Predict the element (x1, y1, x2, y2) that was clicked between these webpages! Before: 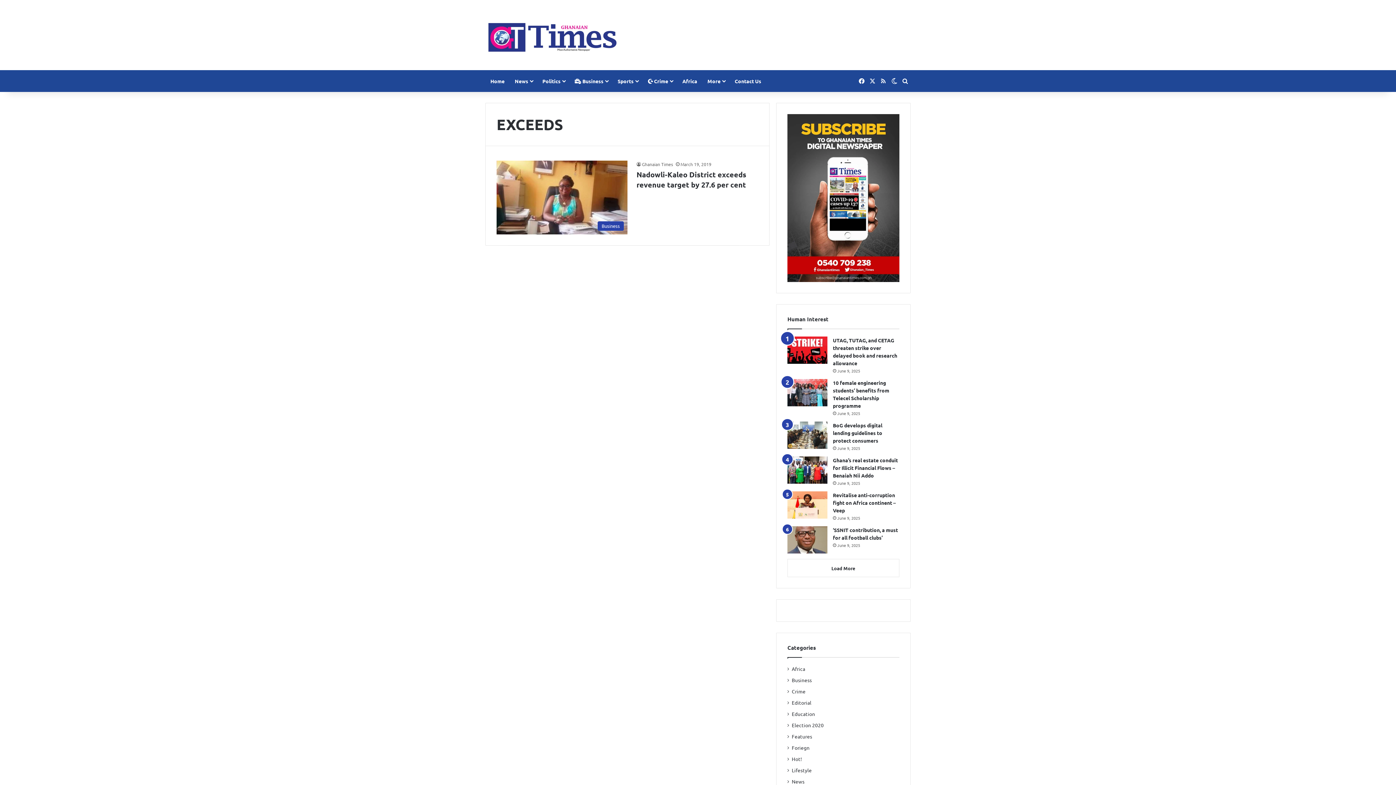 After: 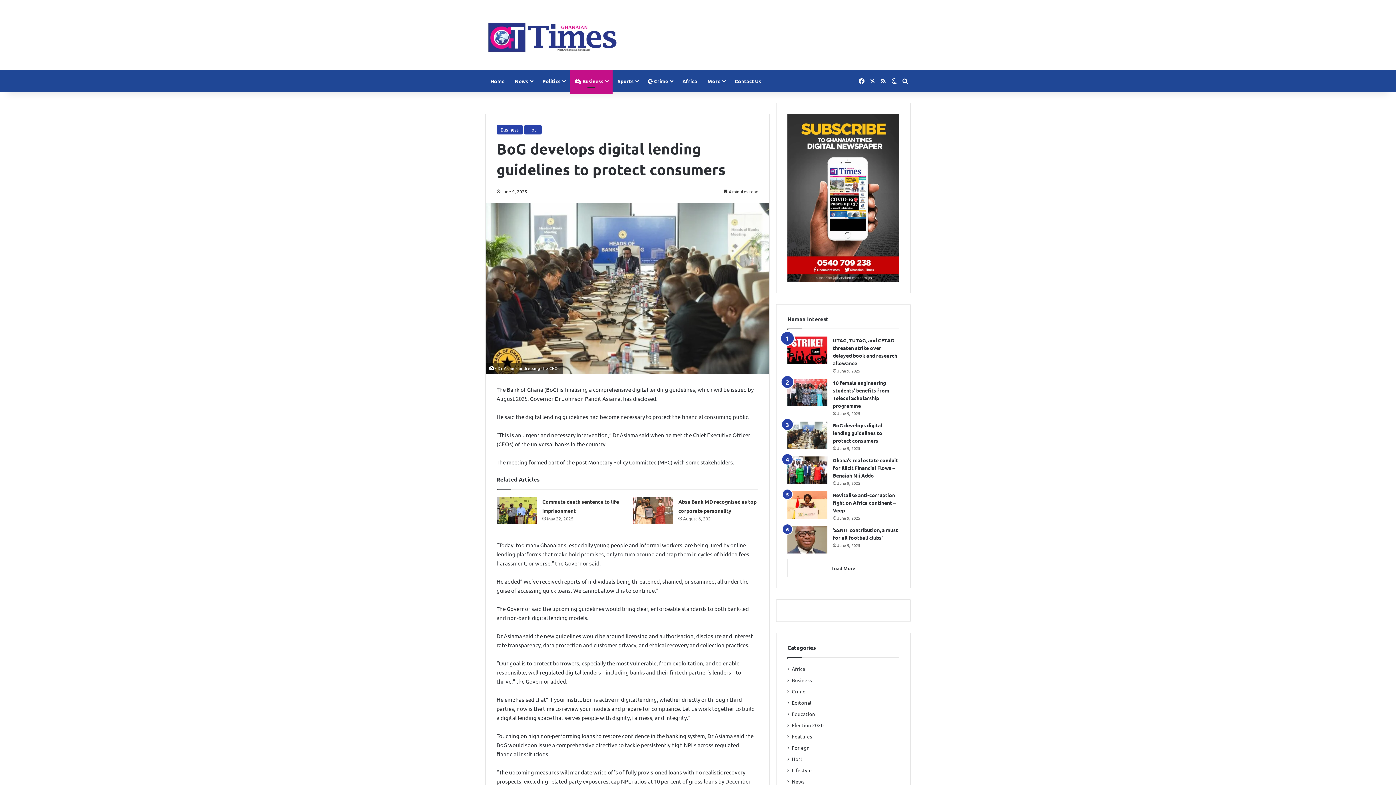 Action: bbox: (787, 421, 827, 449) label: BoG develops digital lending guidelines to protect consumers